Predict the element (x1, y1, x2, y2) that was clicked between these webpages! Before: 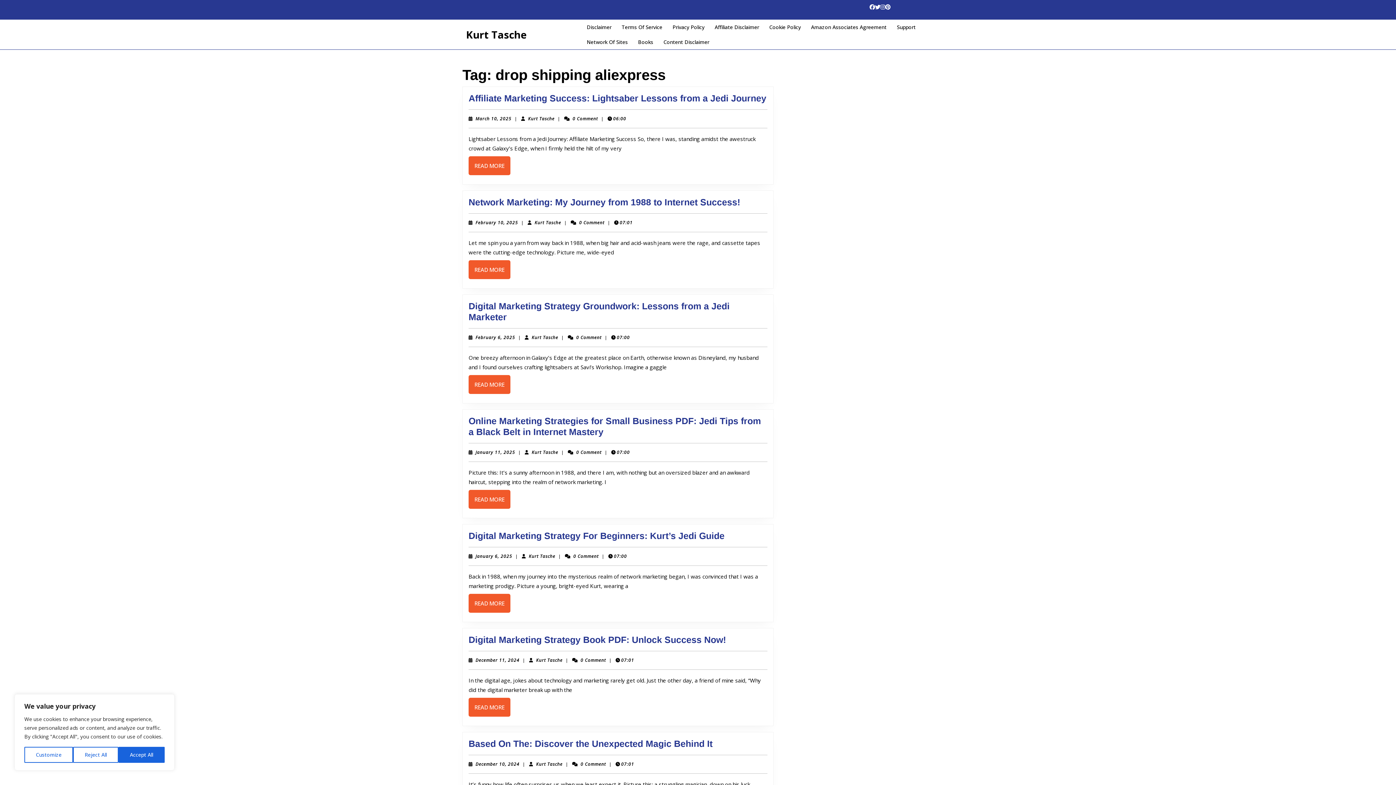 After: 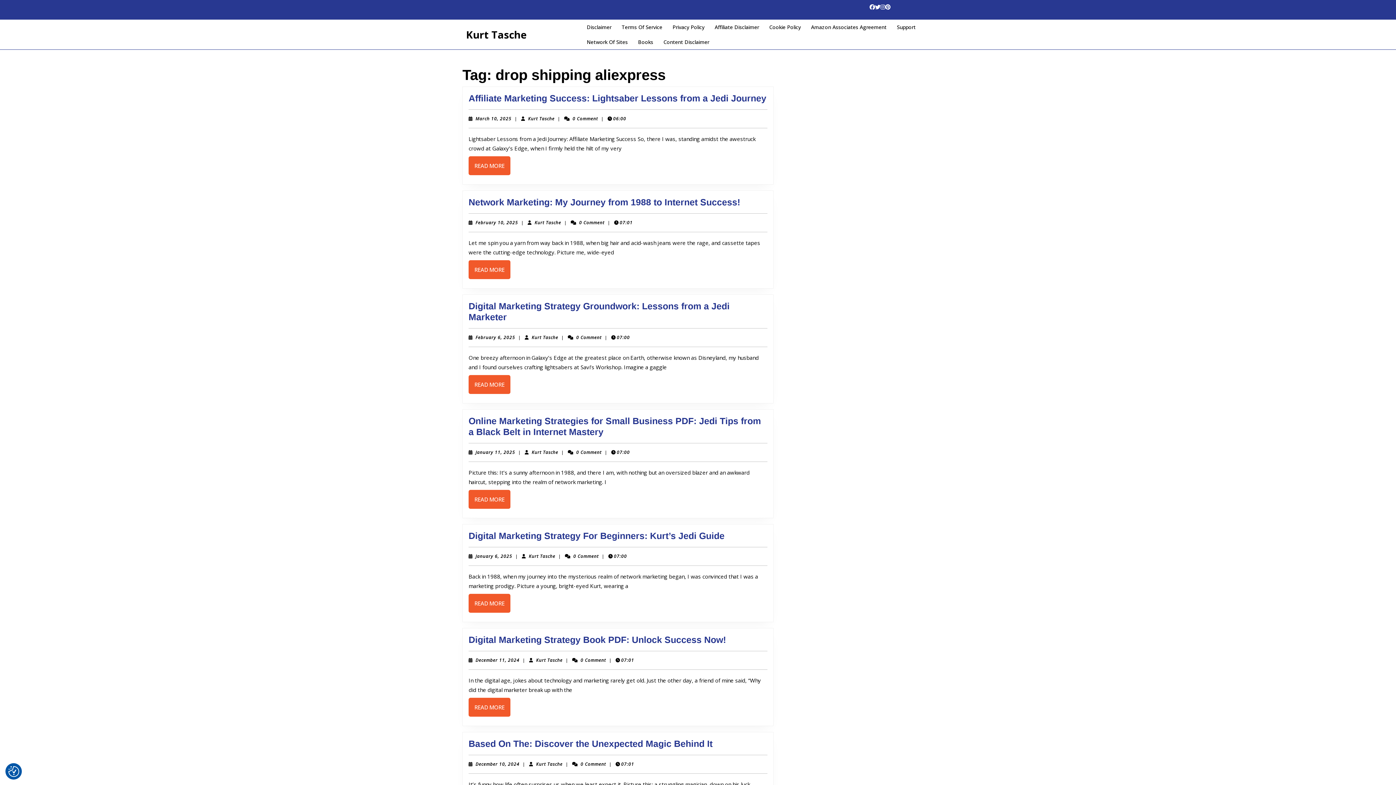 Action: bbox: (73, 747, 118, 763) label: Reject All